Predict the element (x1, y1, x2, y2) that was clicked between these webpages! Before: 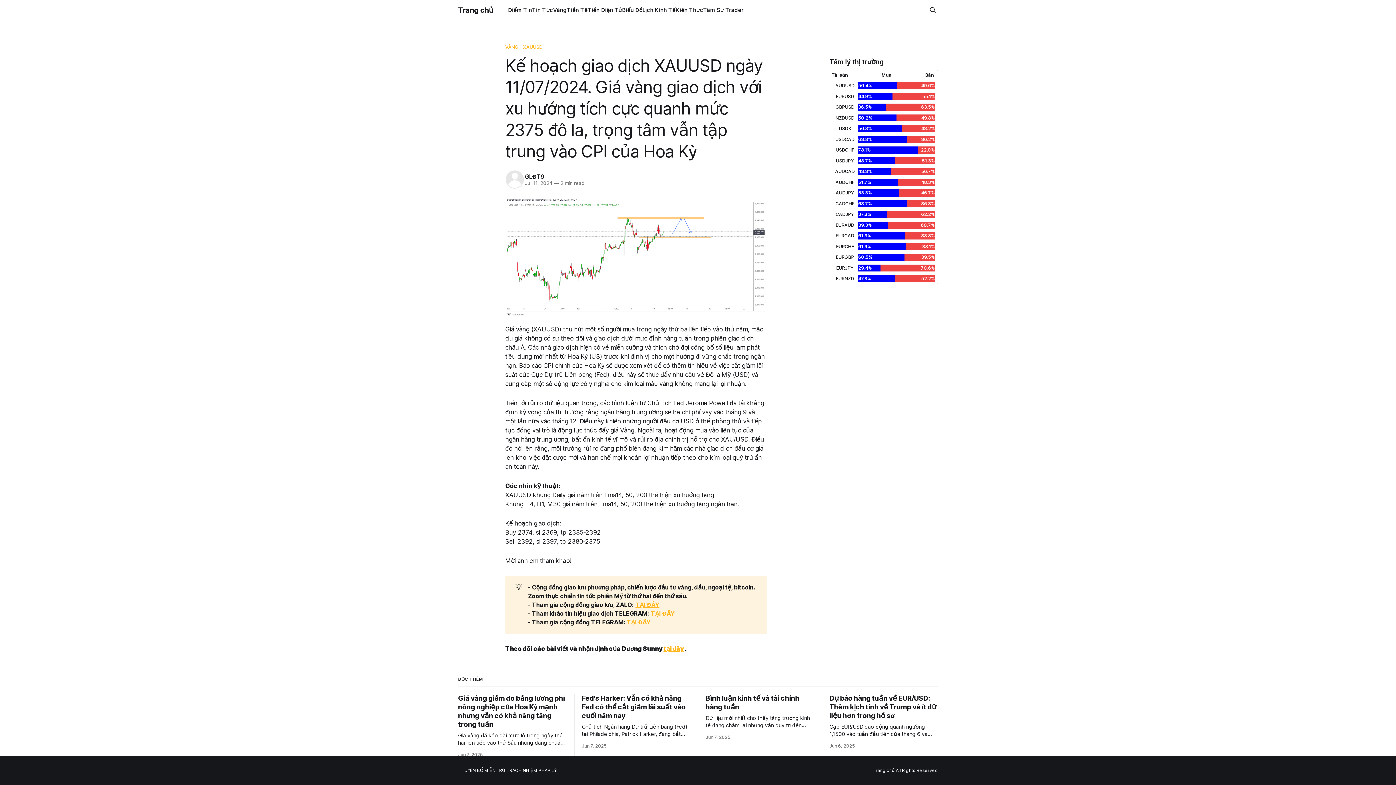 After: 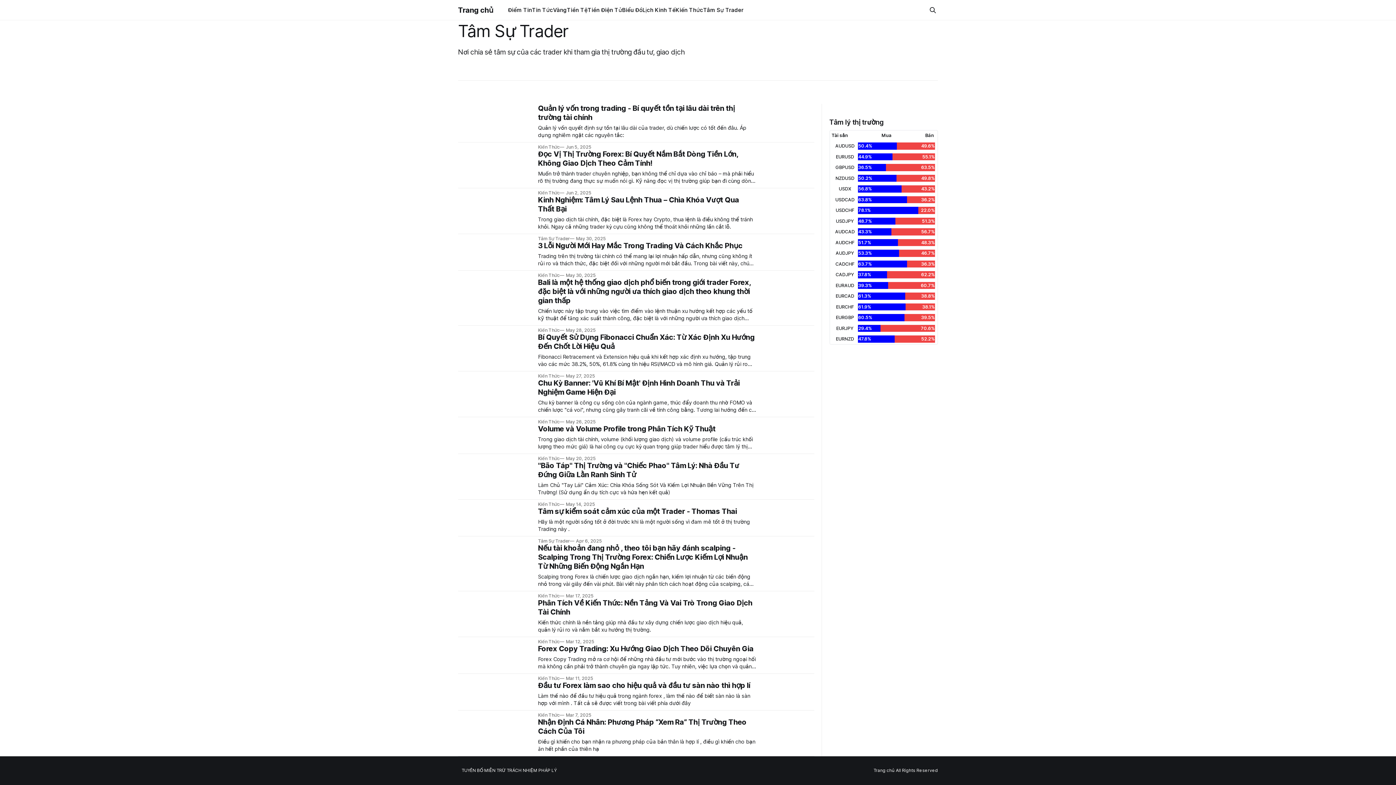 Action: bbox: (703, 6, 743, 13) label: Tâm Sự Trader